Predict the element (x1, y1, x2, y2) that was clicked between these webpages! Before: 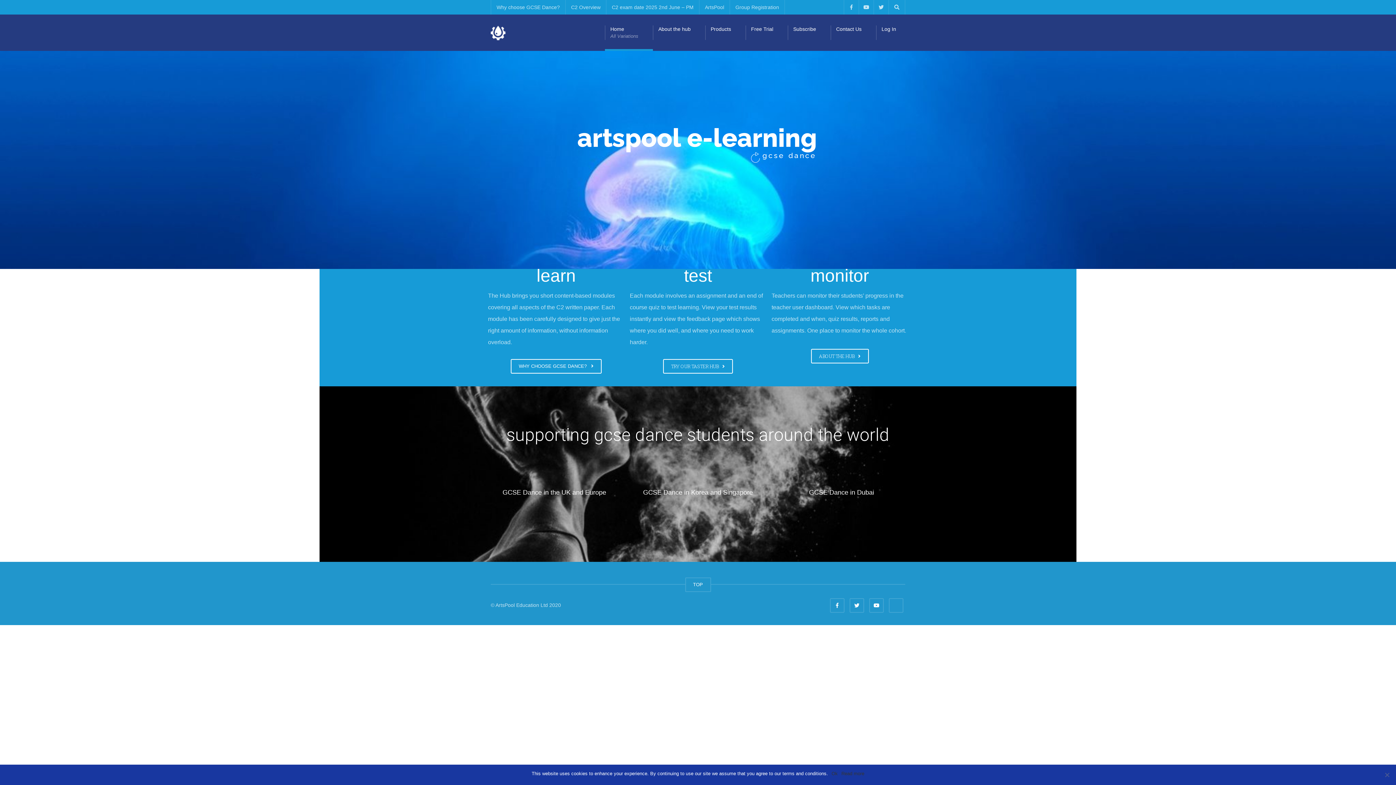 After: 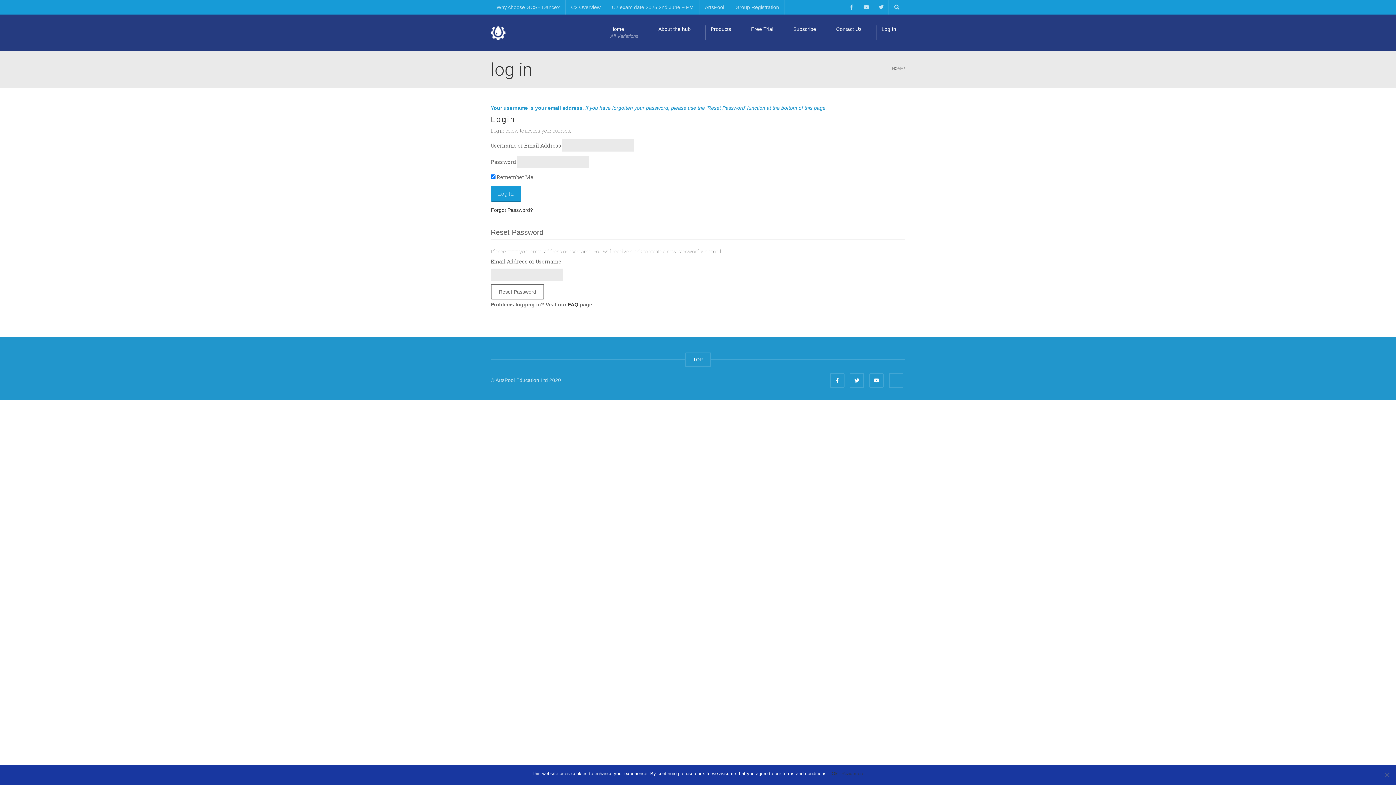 Action: bbox: (876, 14, 910, 50) label: Log In